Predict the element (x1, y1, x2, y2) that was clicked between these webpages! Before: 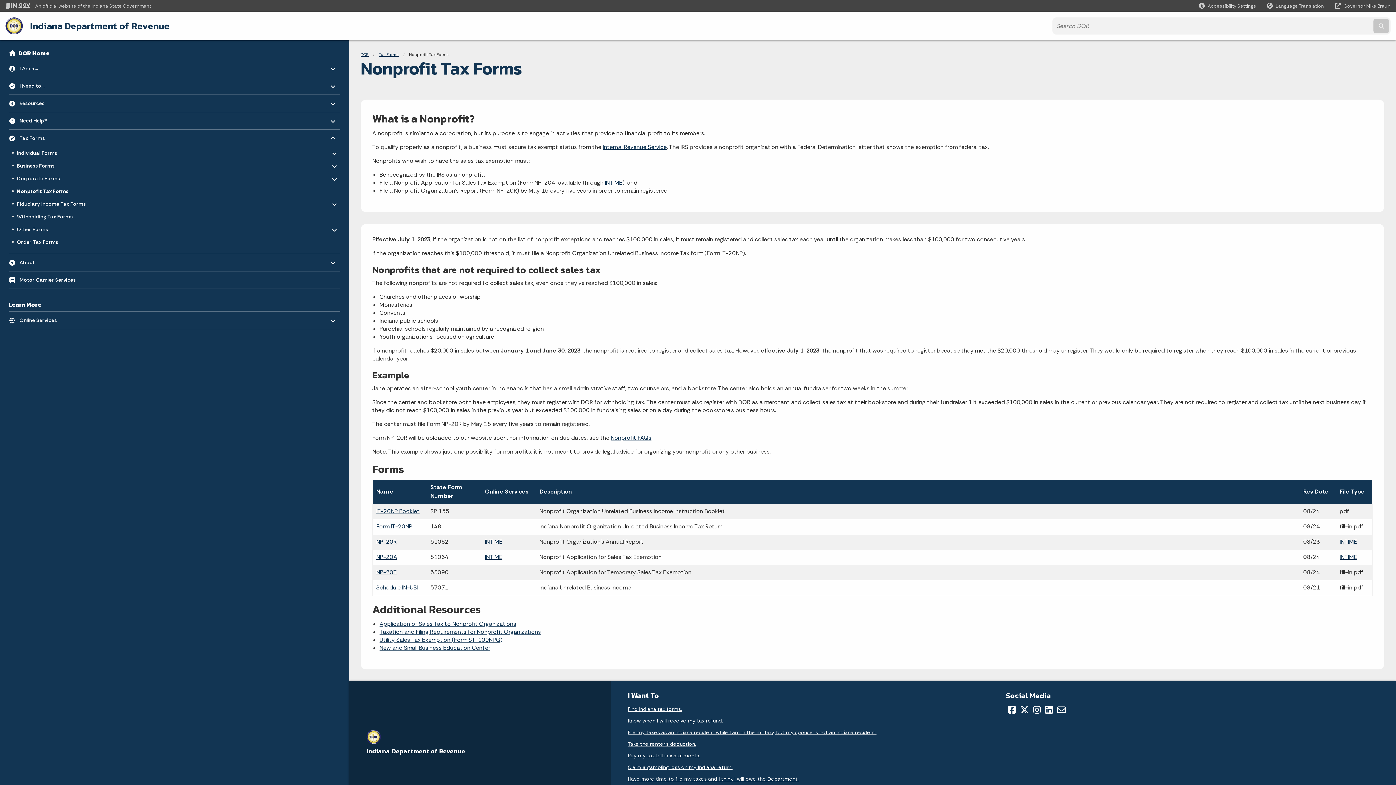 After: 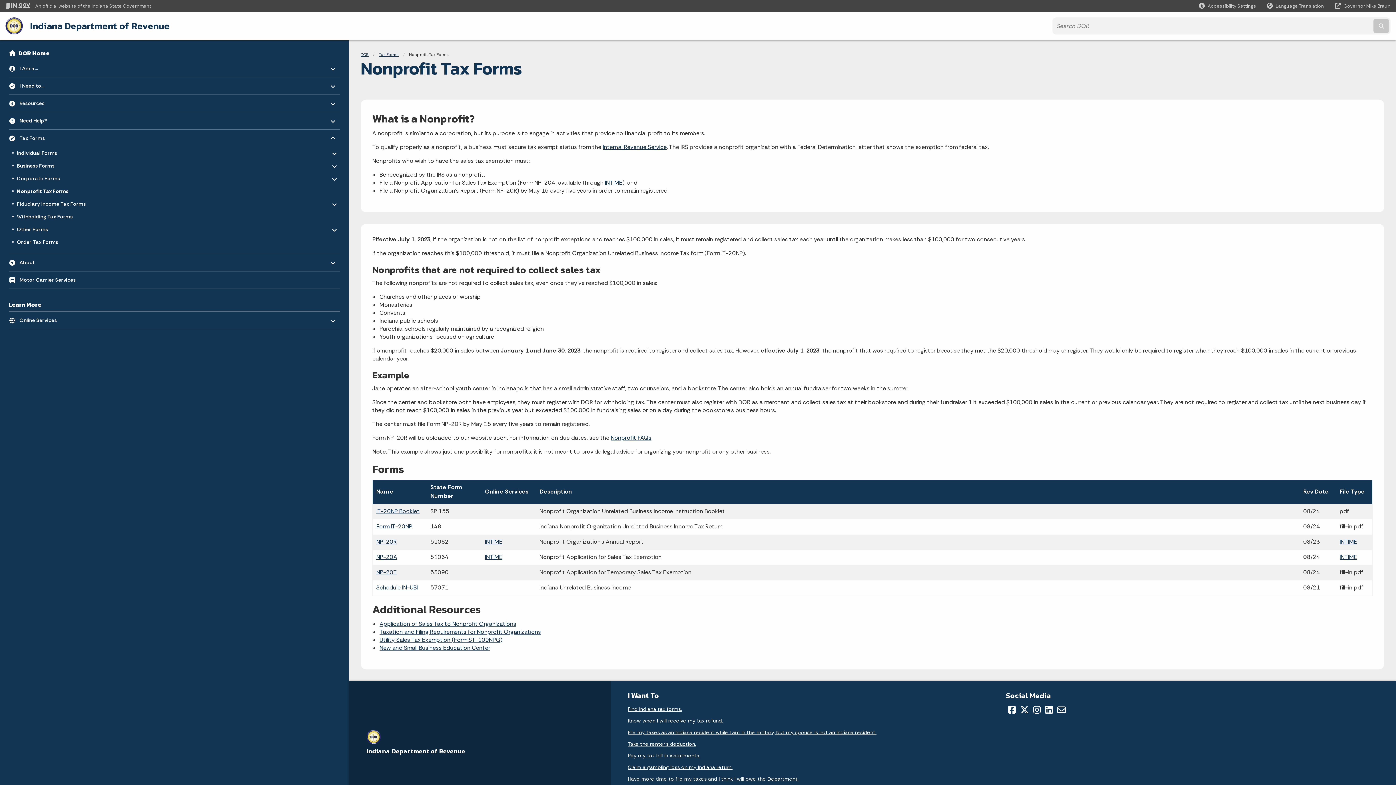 Action: bbox: (1045, 705, 1053, 714)